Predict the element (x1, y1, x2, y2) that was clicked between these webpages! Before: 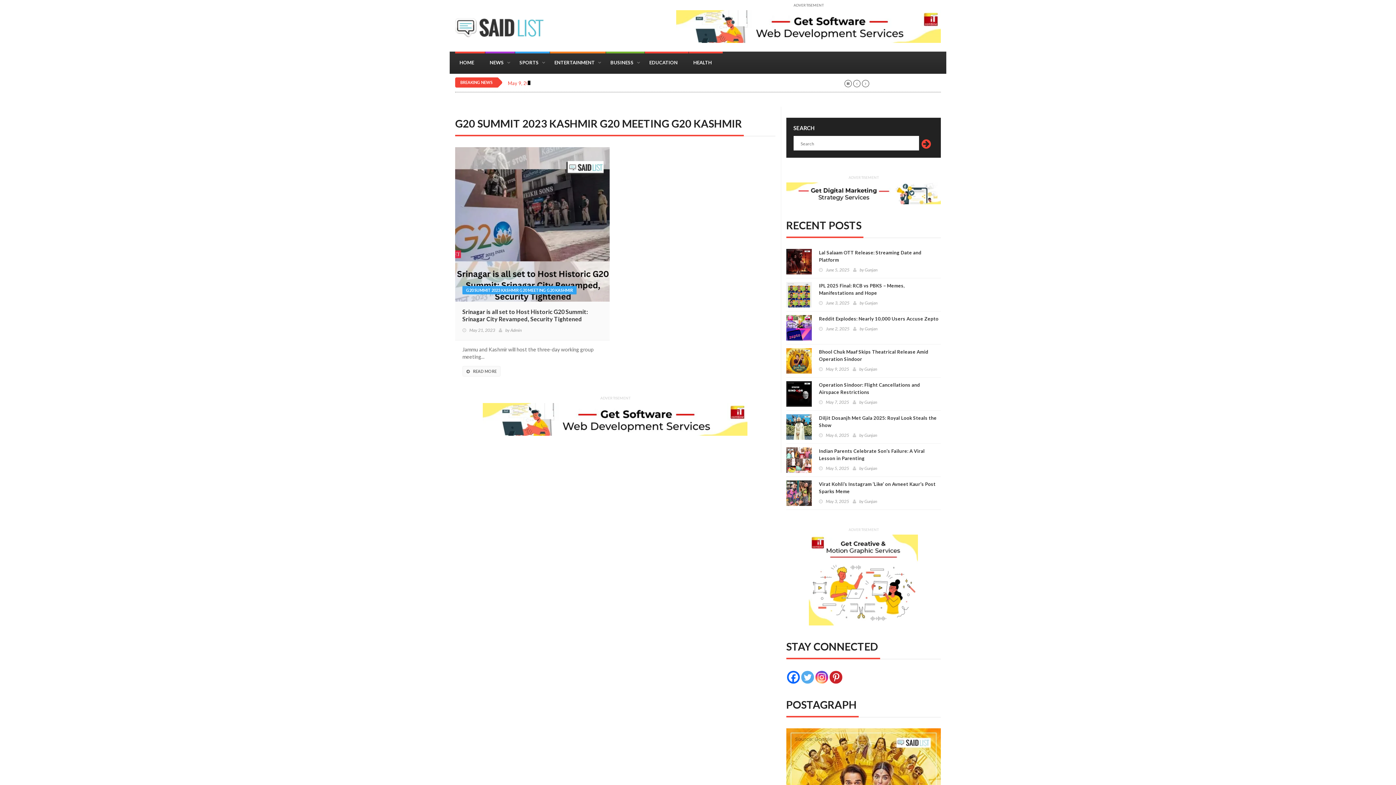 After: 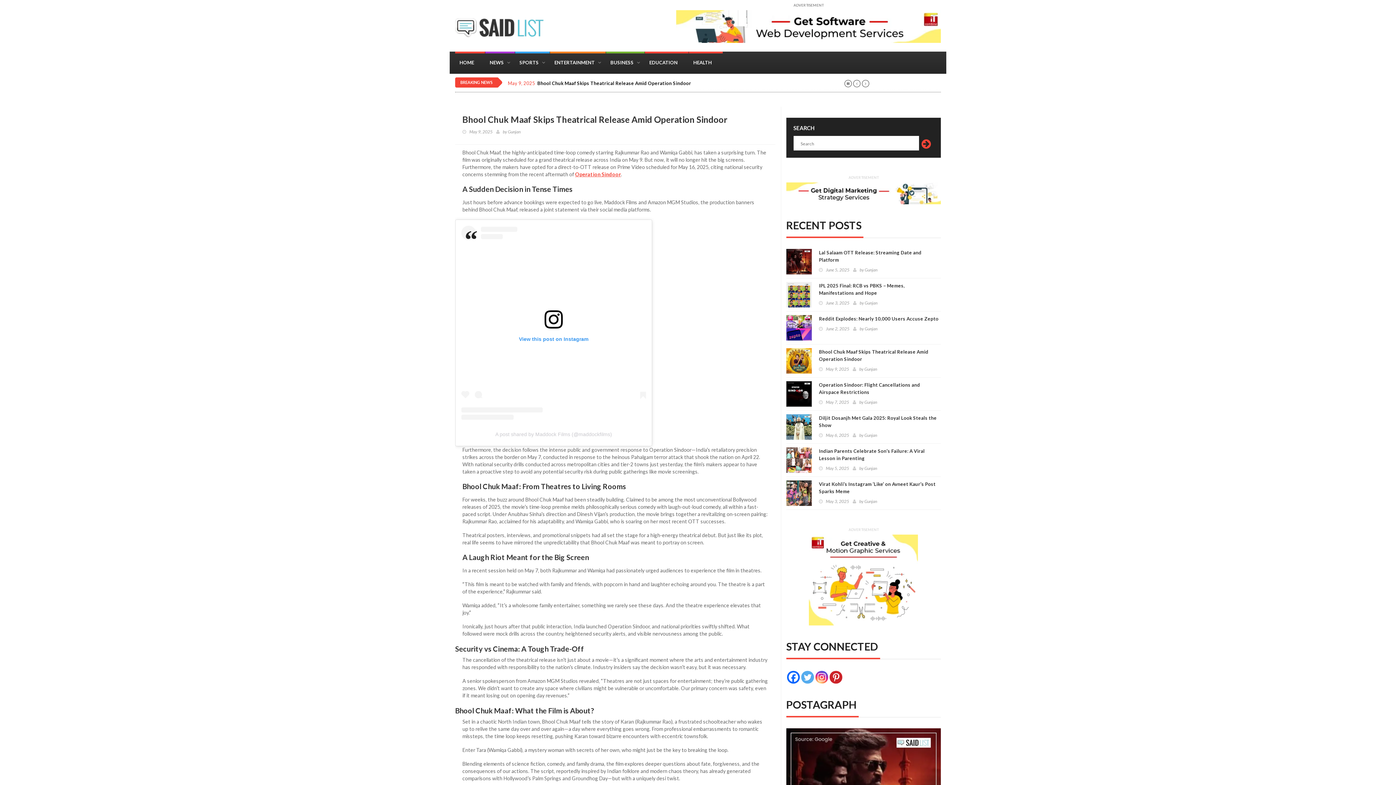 Action: label: Bhool Chuk Maaf Skips Theatrical Release Amid Operation Sindoor bbox: (819, 348, 941, 362)